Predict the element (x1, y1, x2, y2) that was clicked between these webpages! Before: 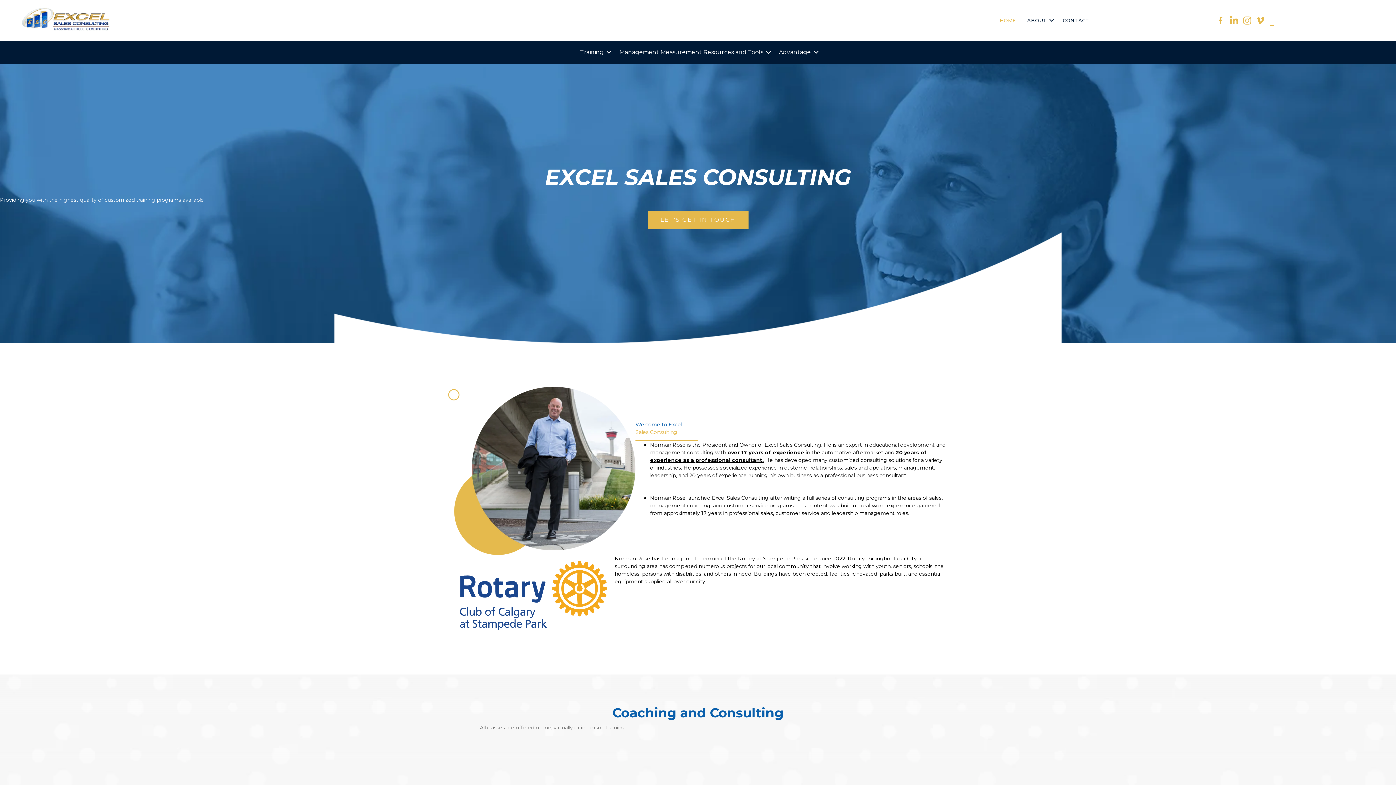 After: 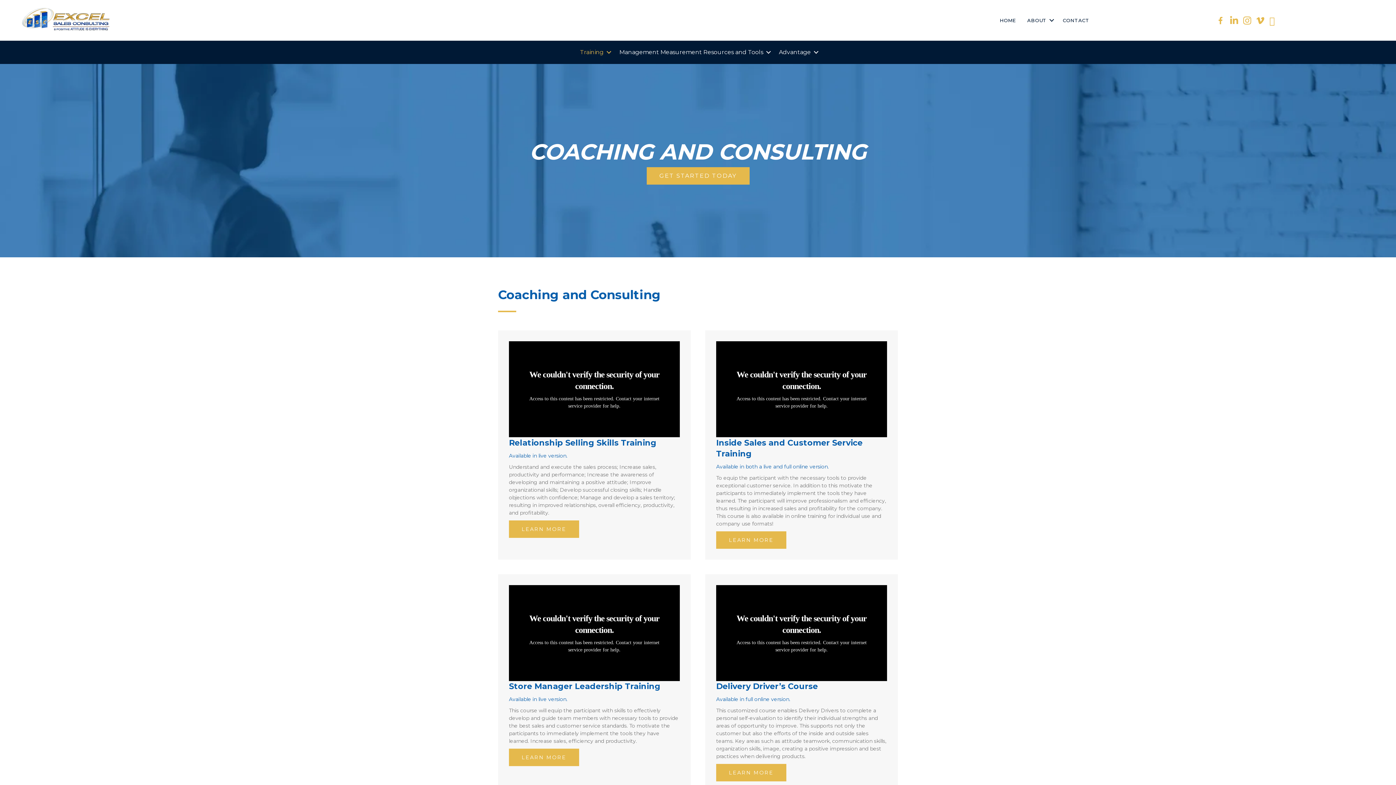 Action: bbox: (575, 44, 614, 60) label: Training